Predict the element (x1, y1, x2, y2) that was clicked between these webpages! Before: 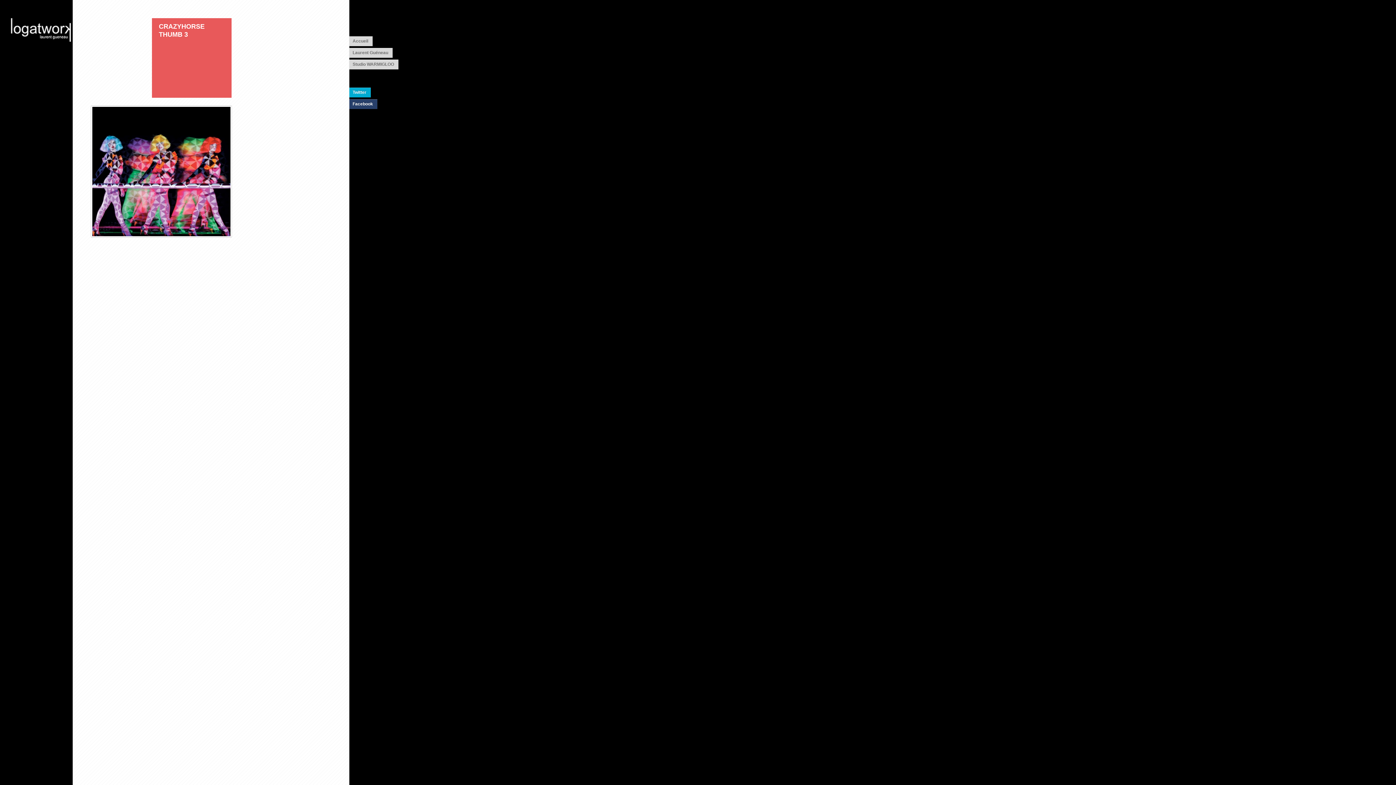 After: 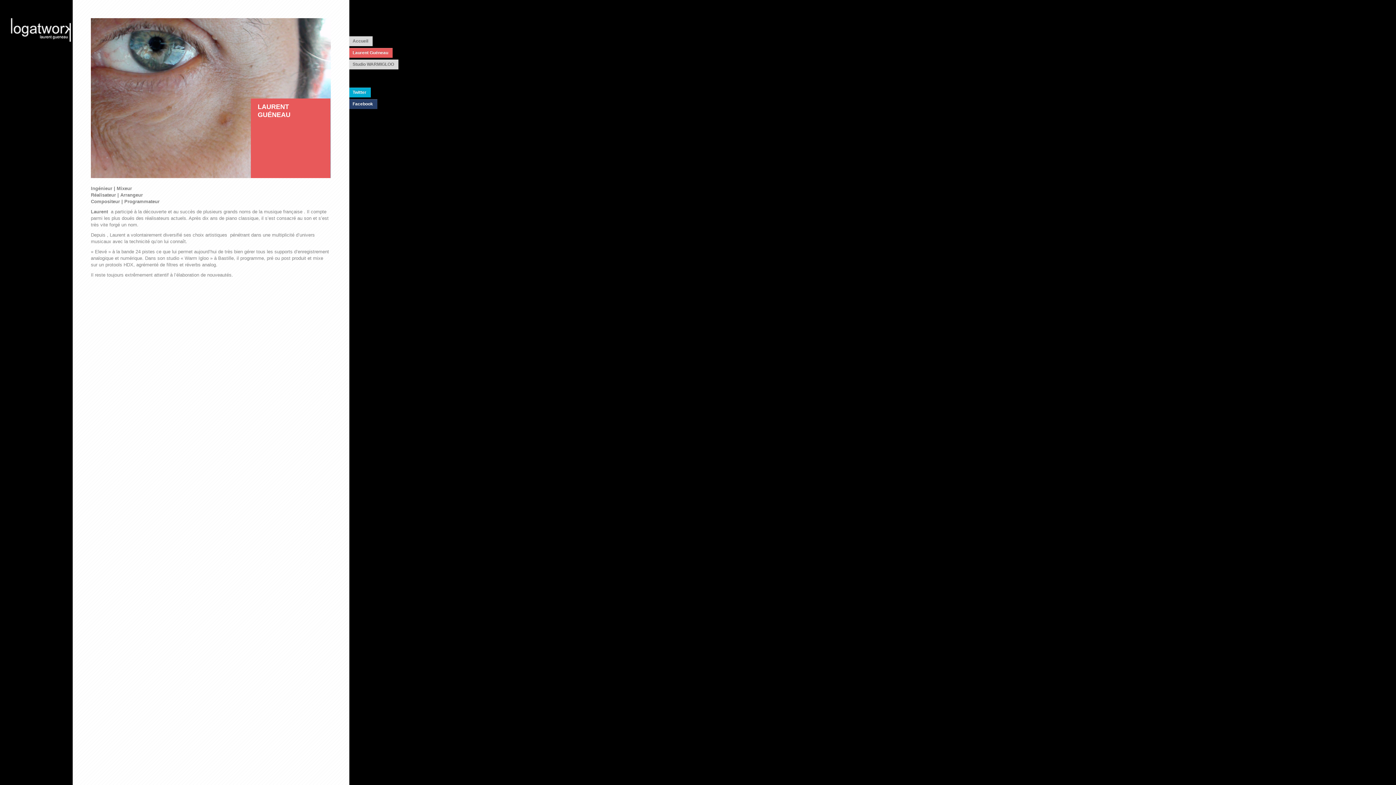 Action: bbox: (349, 48, 392, 57) label: Laurent Guéneau